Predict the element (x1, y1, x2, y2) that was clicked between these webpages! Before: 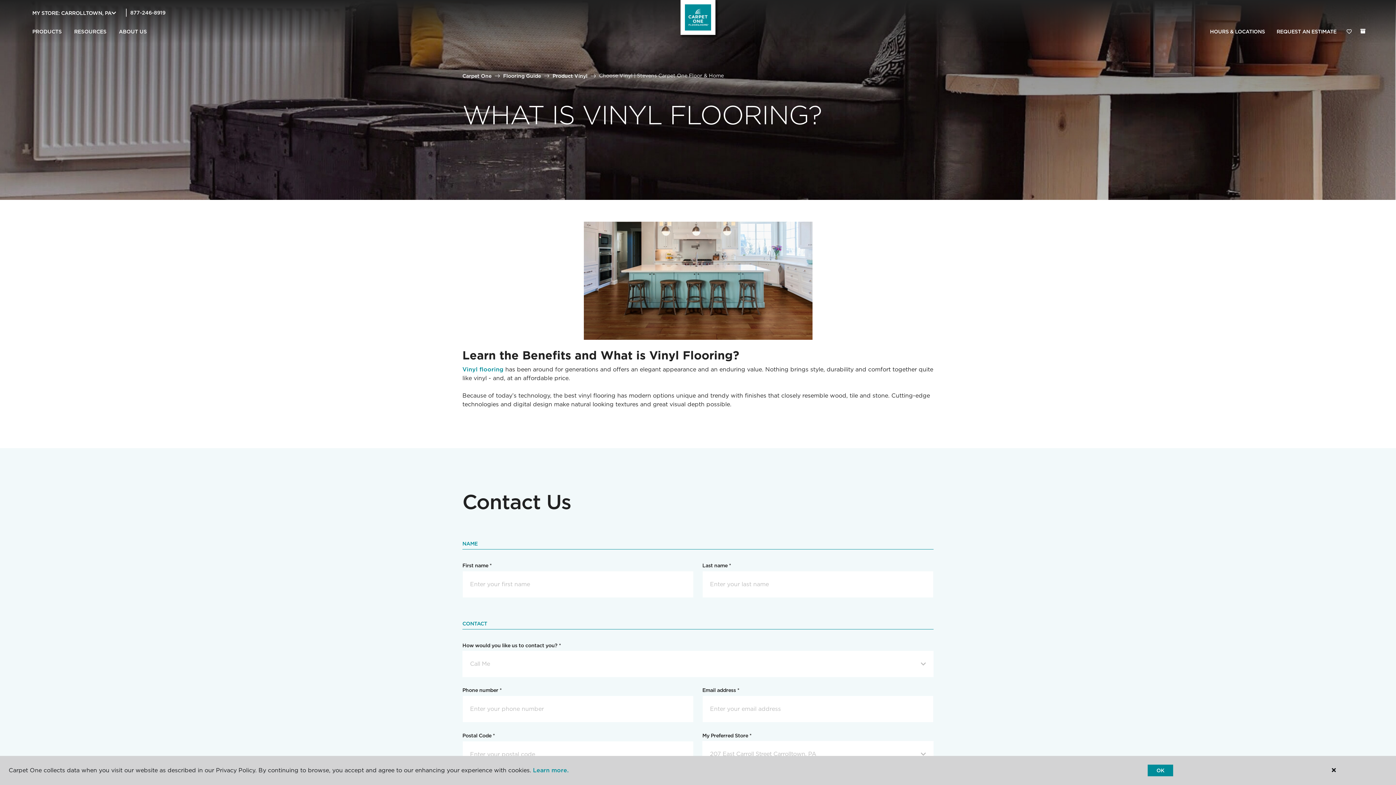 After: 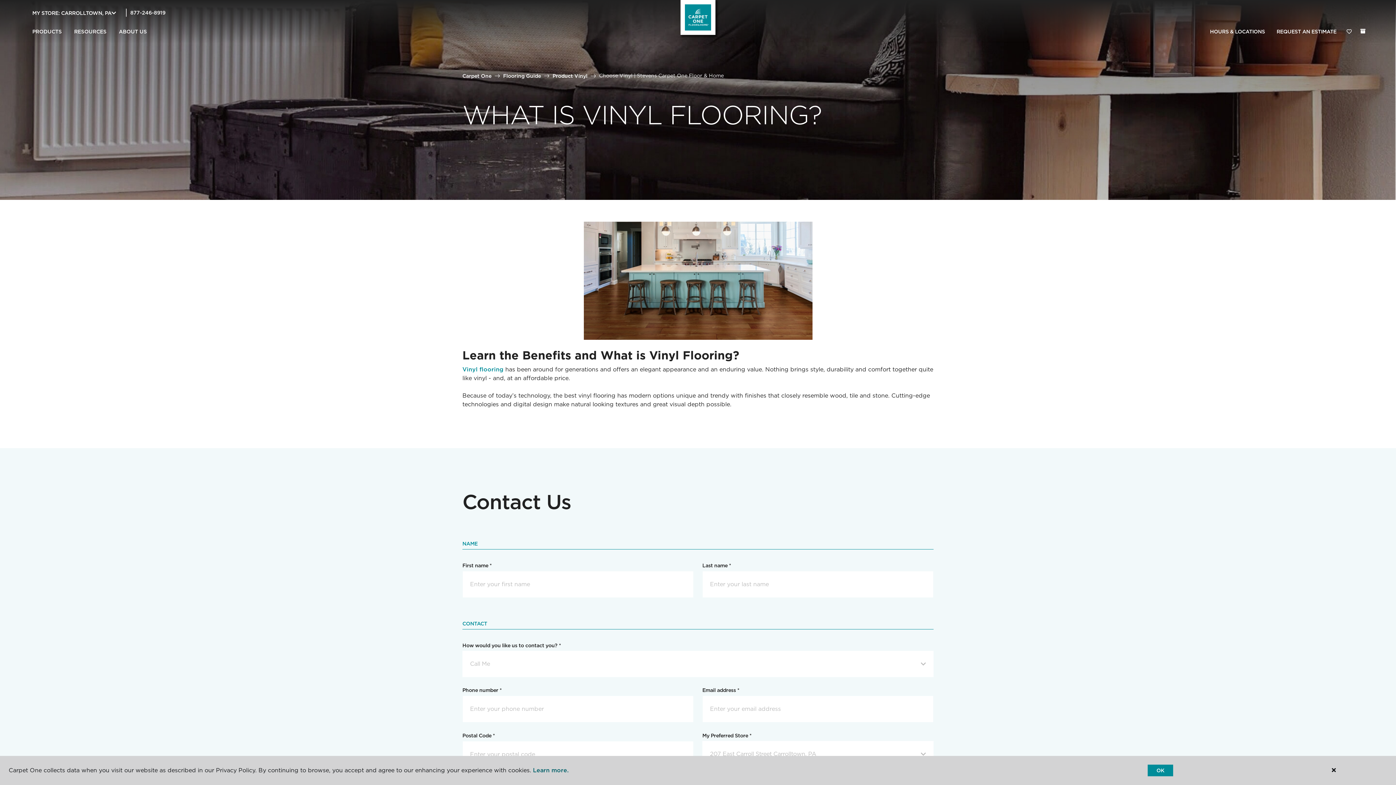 Action: bbox: (533, 767, 568, 774) label: Learn more.